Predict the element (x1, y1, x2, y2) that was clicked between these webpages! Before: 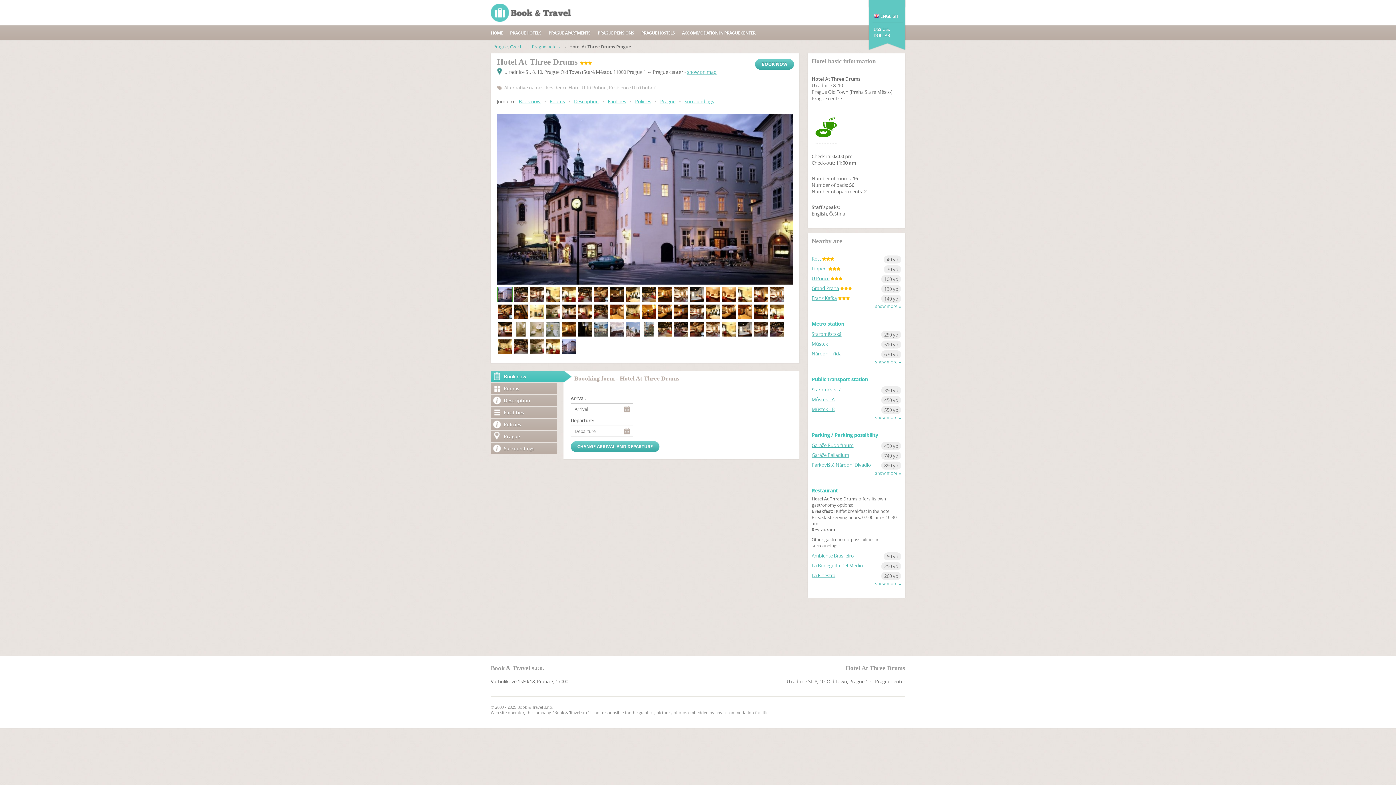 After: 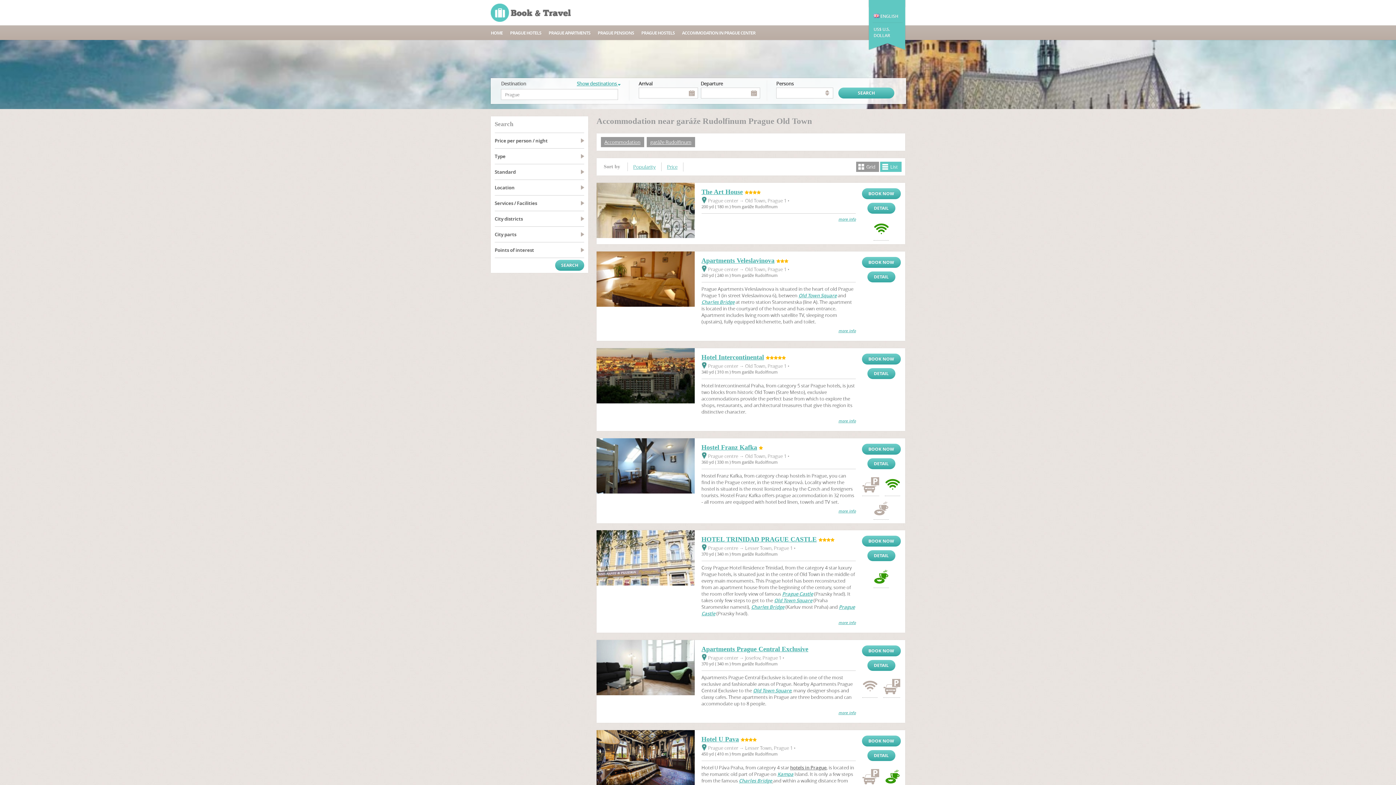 Action: bbox: (811, 442, 853, 448) label: Garáže Rudolfinum